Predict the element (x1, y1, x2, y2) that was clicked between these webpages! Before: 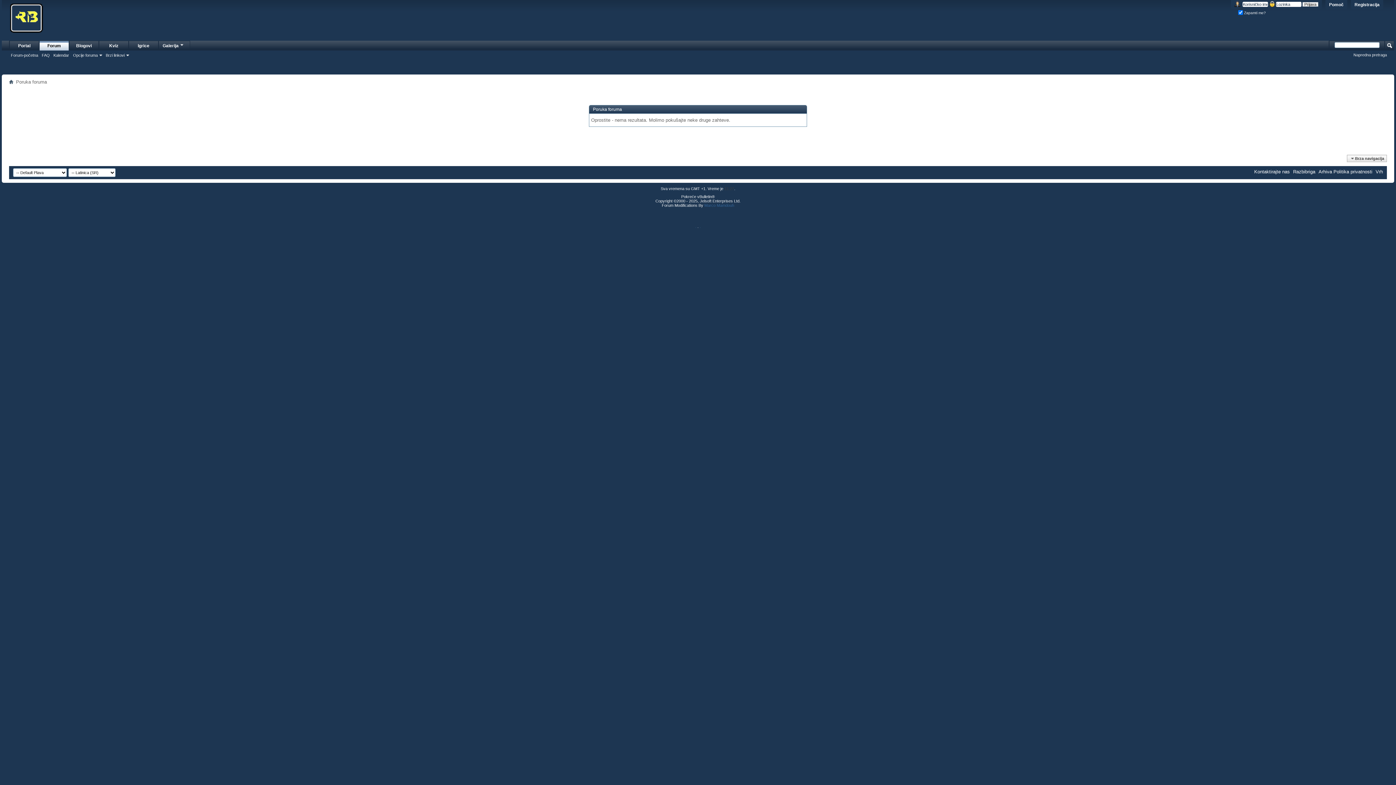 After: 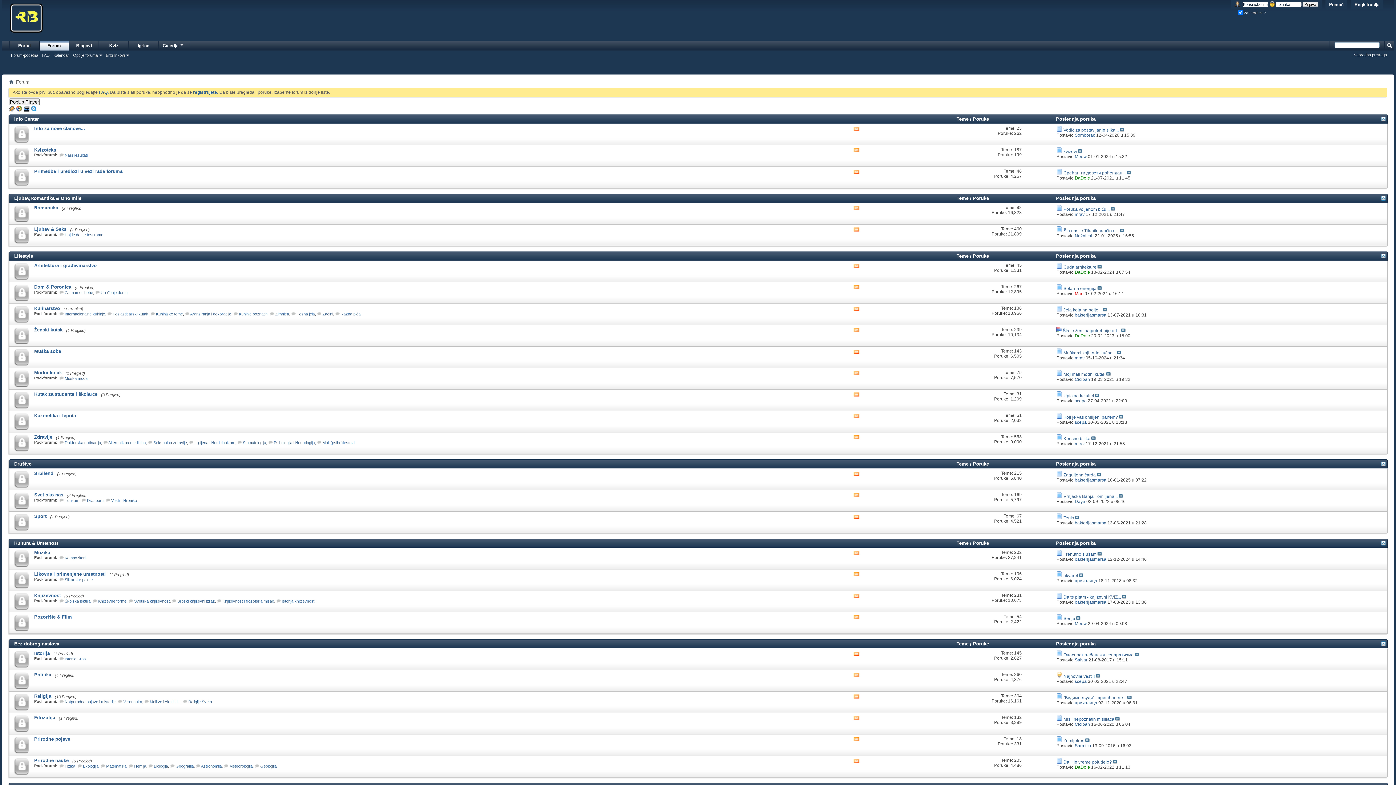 Action: bbox: (1, 0, 94, 37)